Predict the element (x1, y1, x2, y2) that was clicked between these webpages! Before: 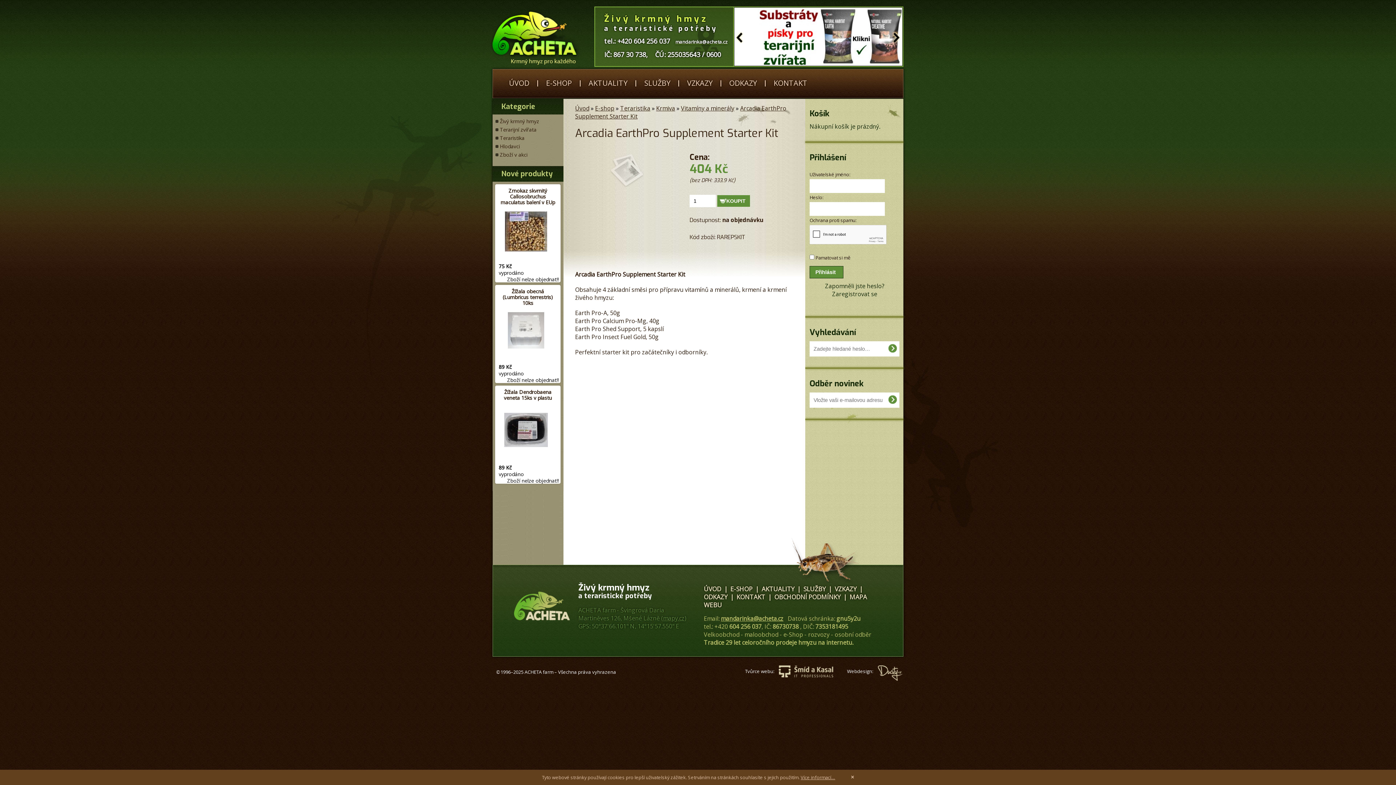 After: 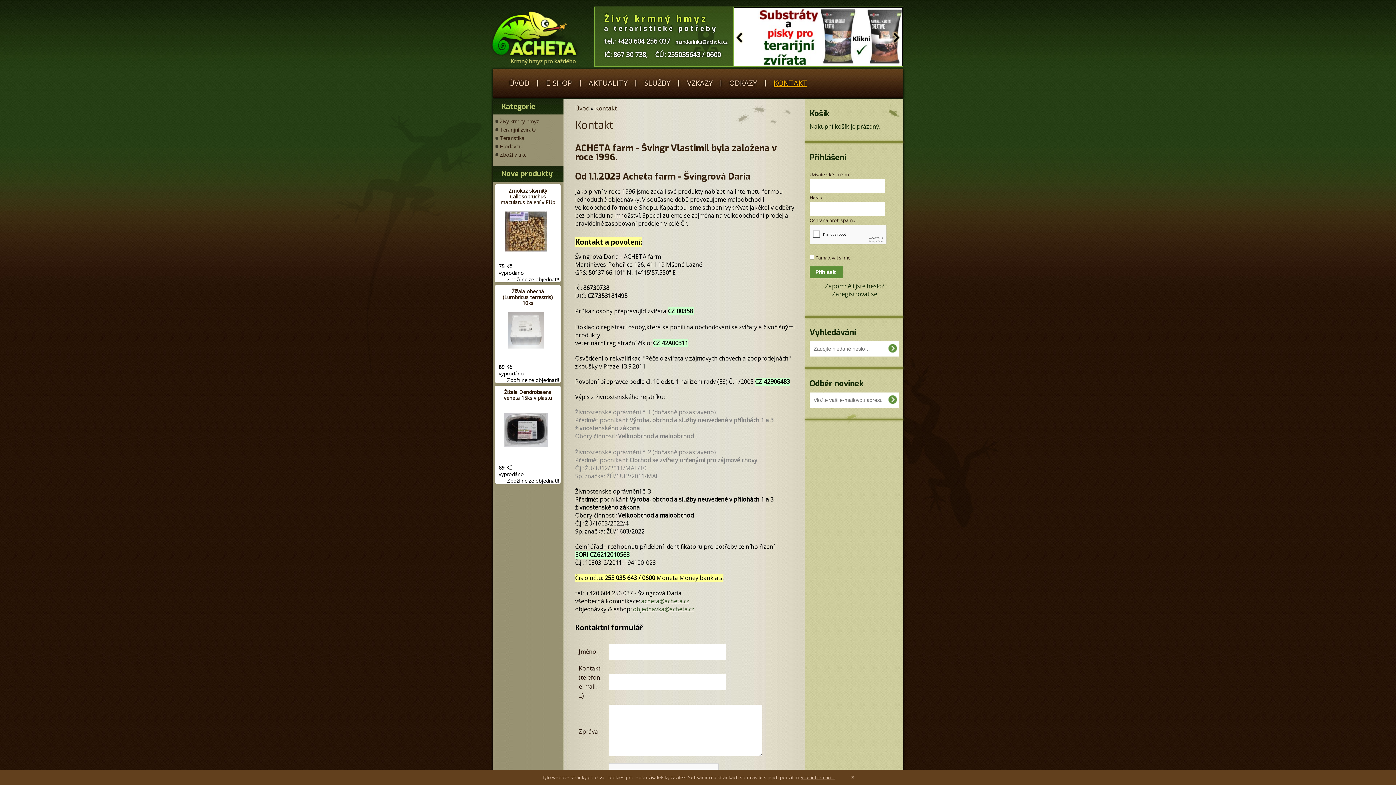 Action: label: KONTAKT bbox: (773, 78, 807, 88)